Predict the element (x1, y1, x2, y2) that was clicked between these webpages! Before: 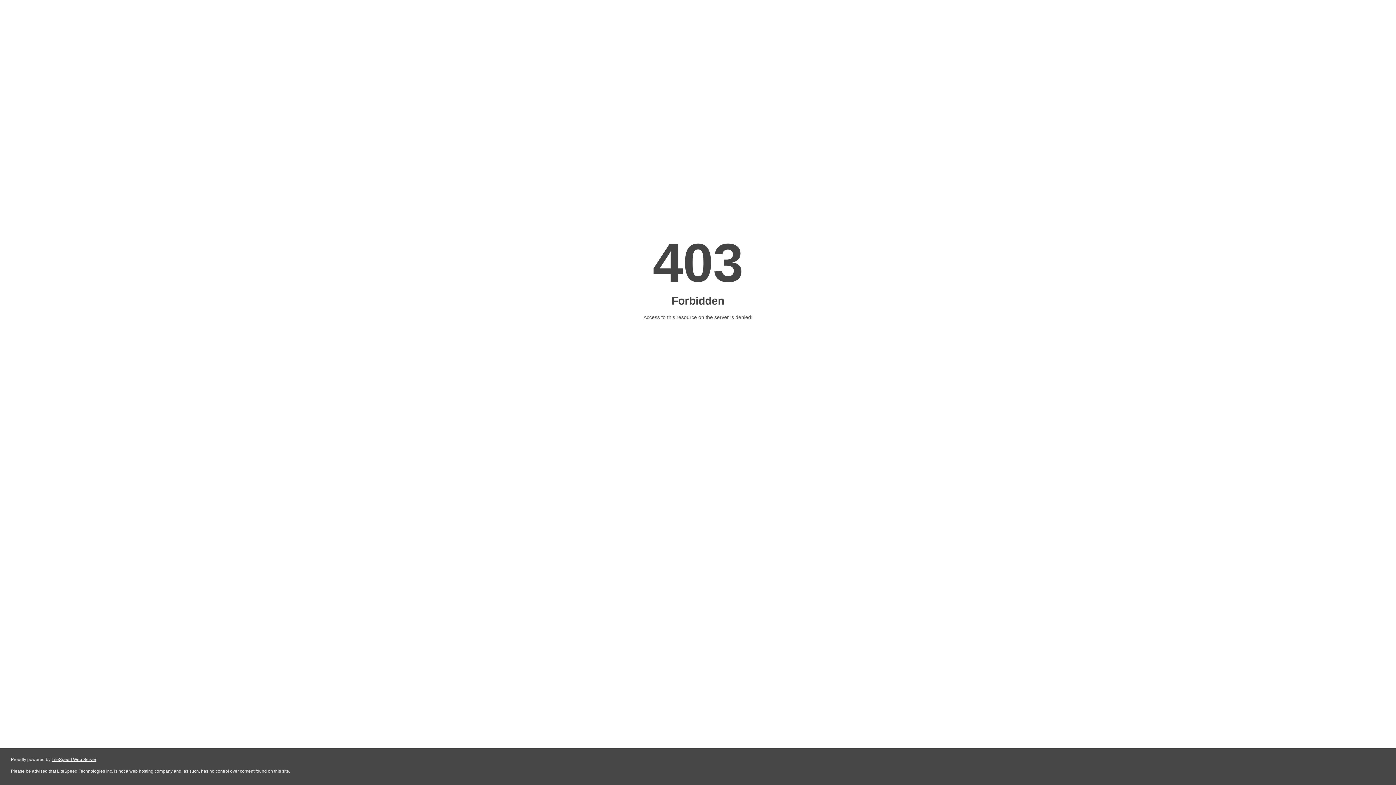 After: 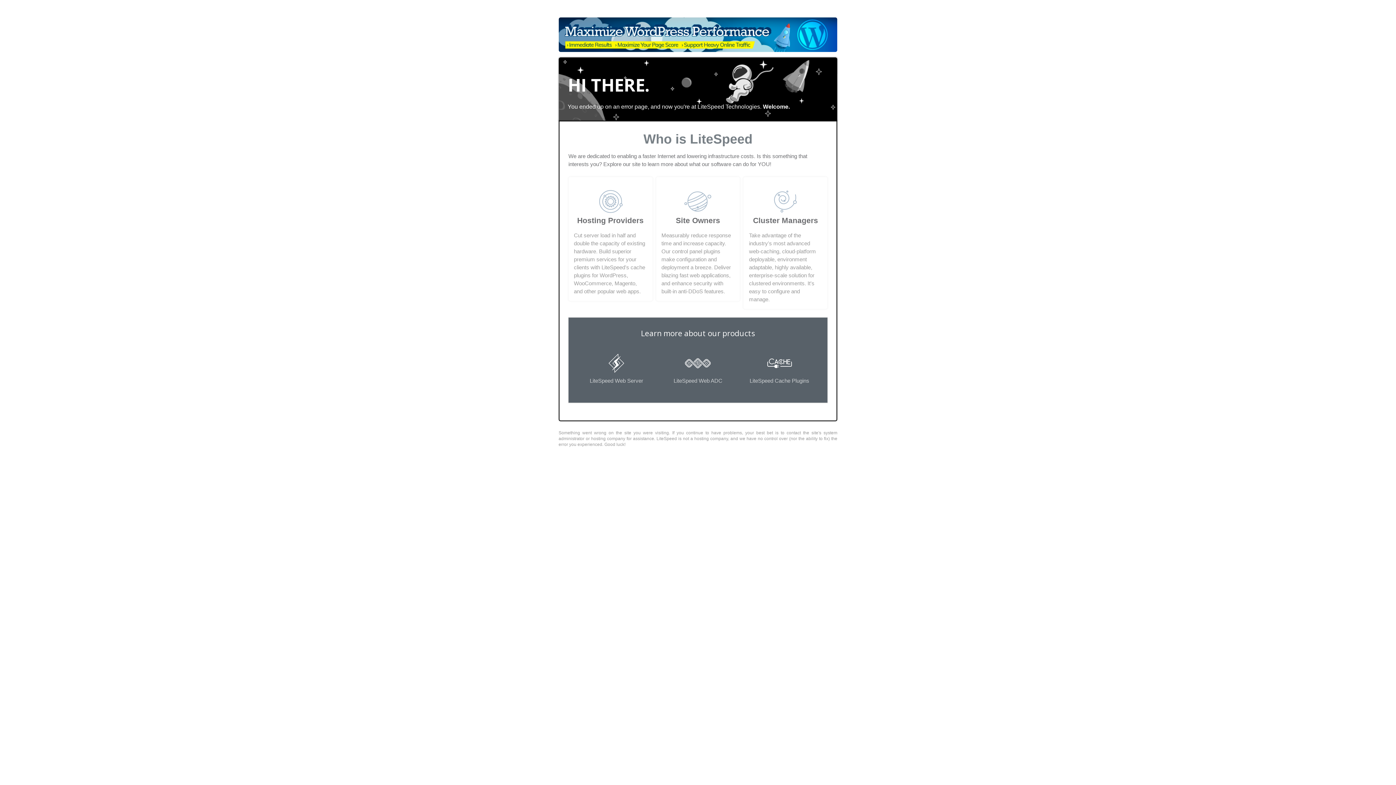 Action: bbox: (51, 757, 96, 762) label: LiteSpeed Web Server